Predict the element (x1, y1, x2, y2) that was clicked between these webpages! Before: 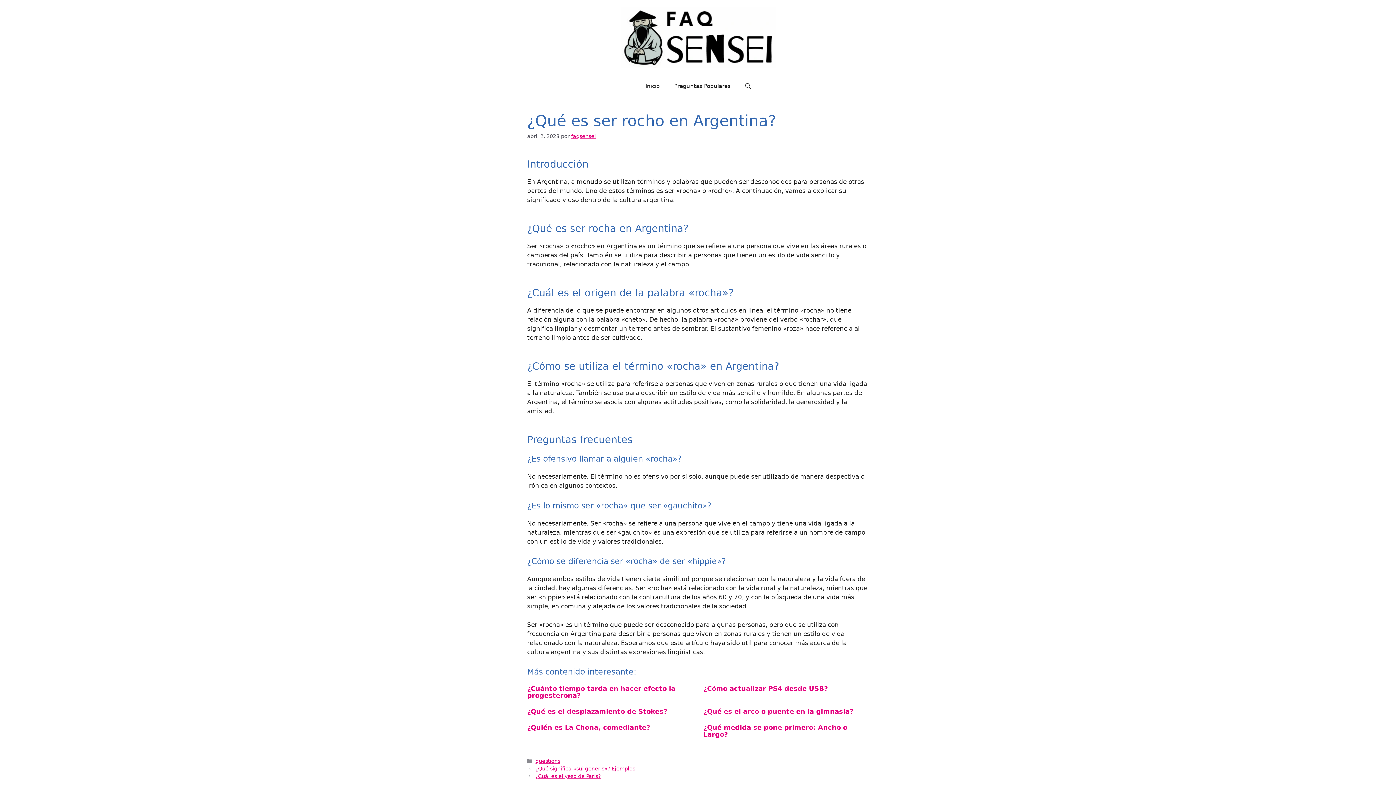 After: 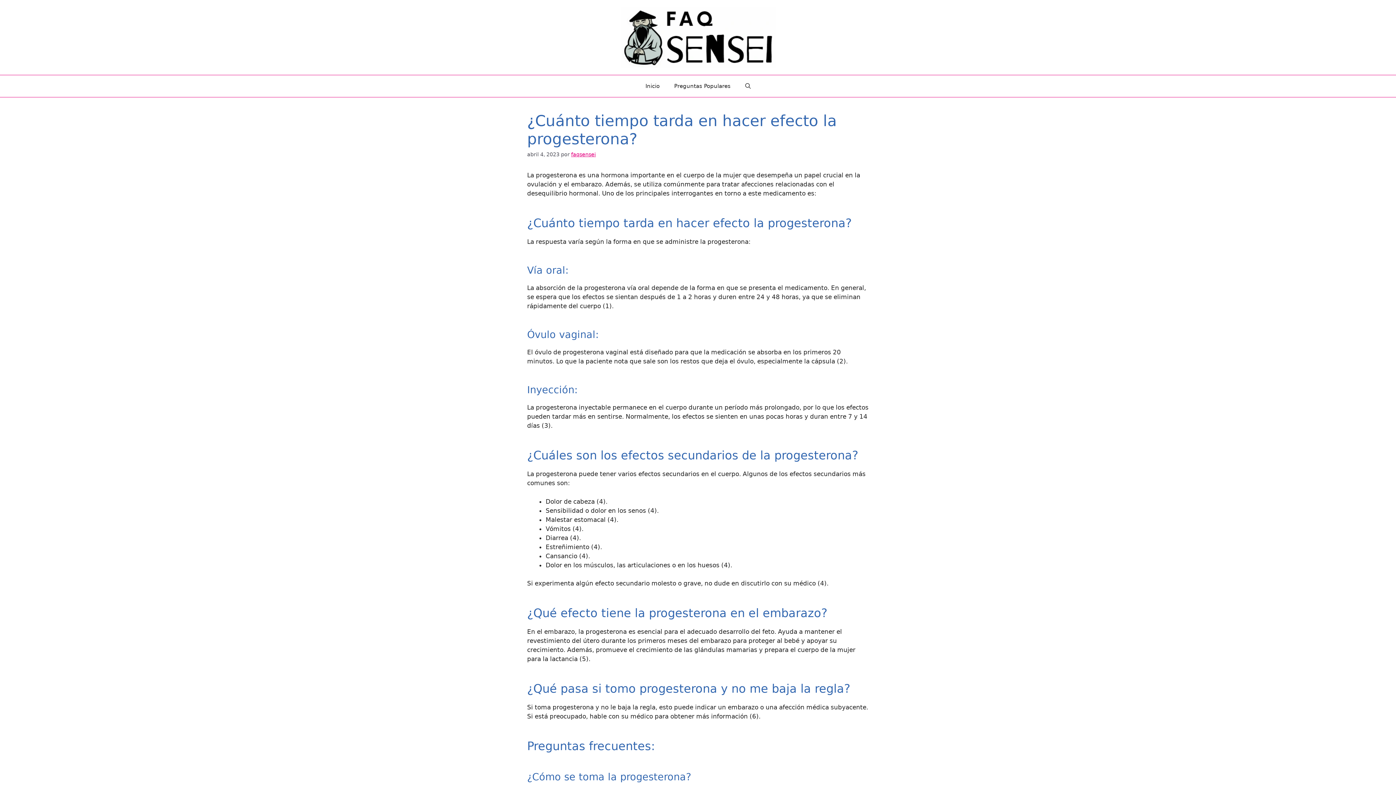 Action: bbox: (527, 685, 692, 699) label: ¿Cuánto tiempo tarda en hacer efecto la progesterona?